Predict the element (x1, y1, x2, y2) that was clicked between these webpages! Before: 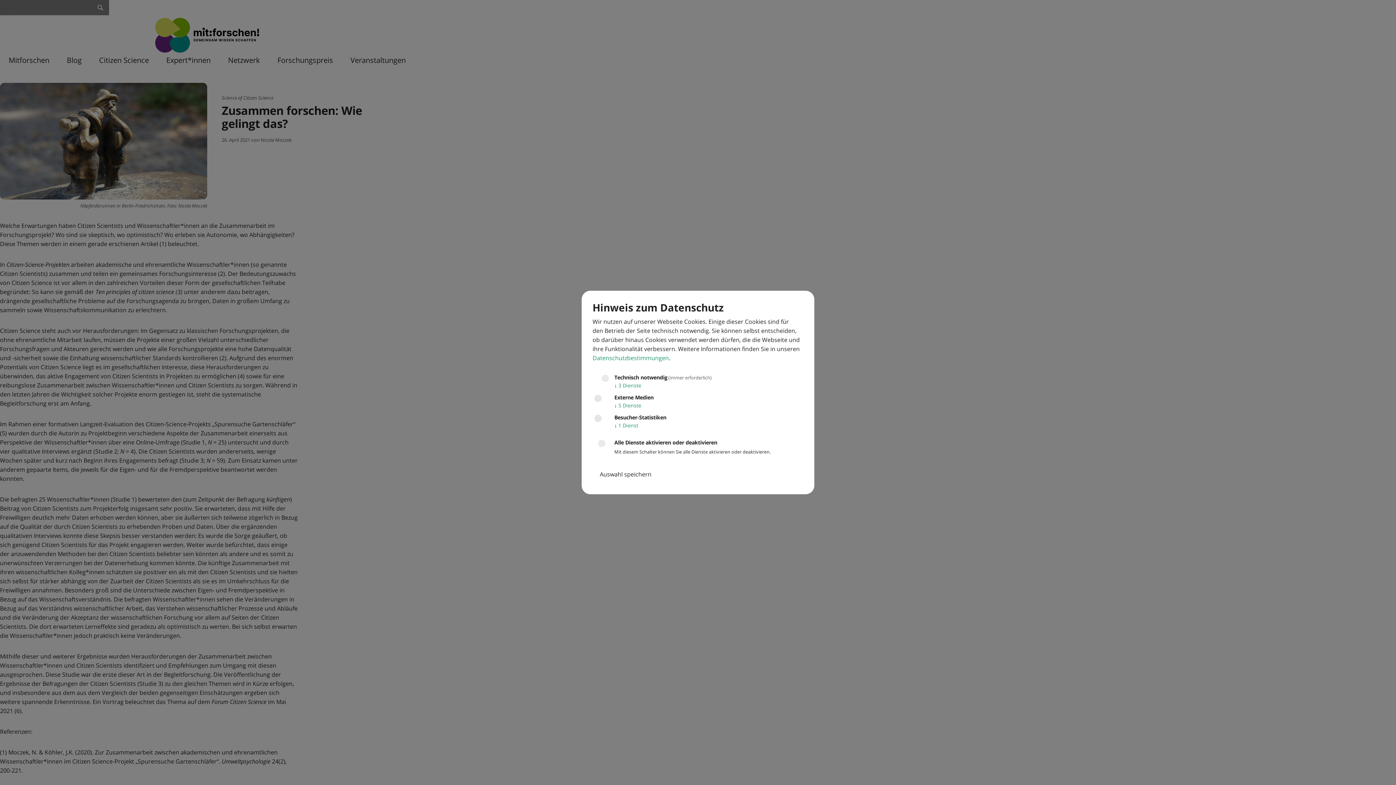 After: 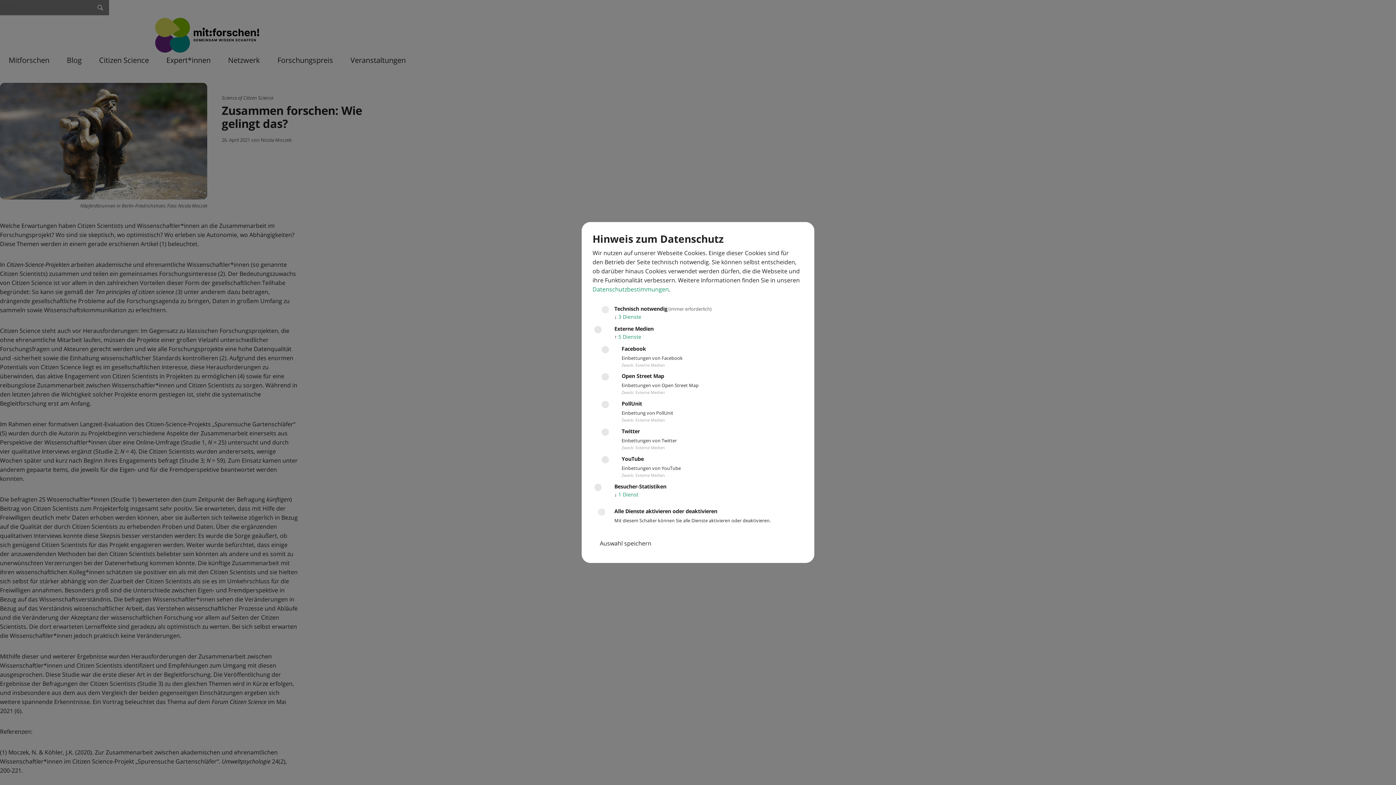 Action: label: ↓ 5 Dienste bbox: (614, 402, 641, 409)